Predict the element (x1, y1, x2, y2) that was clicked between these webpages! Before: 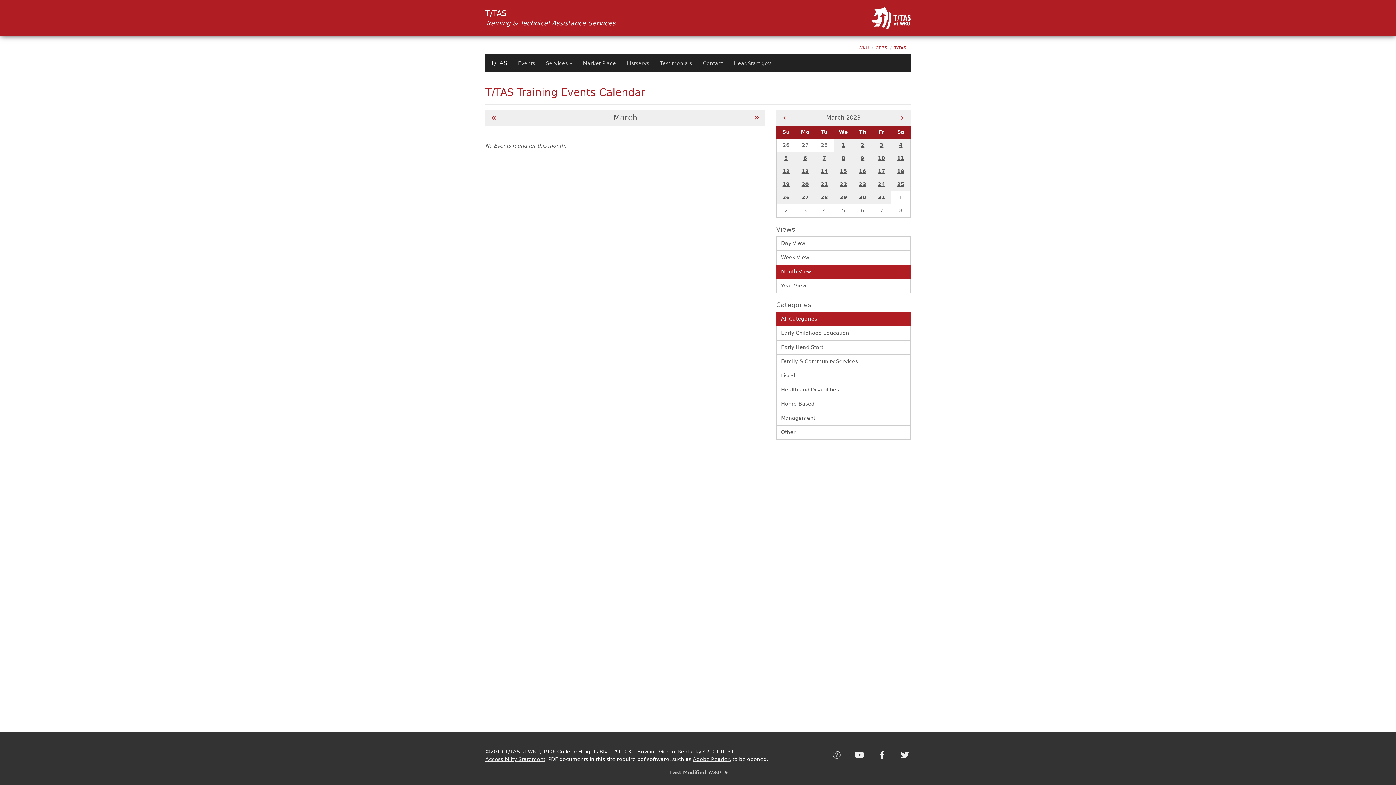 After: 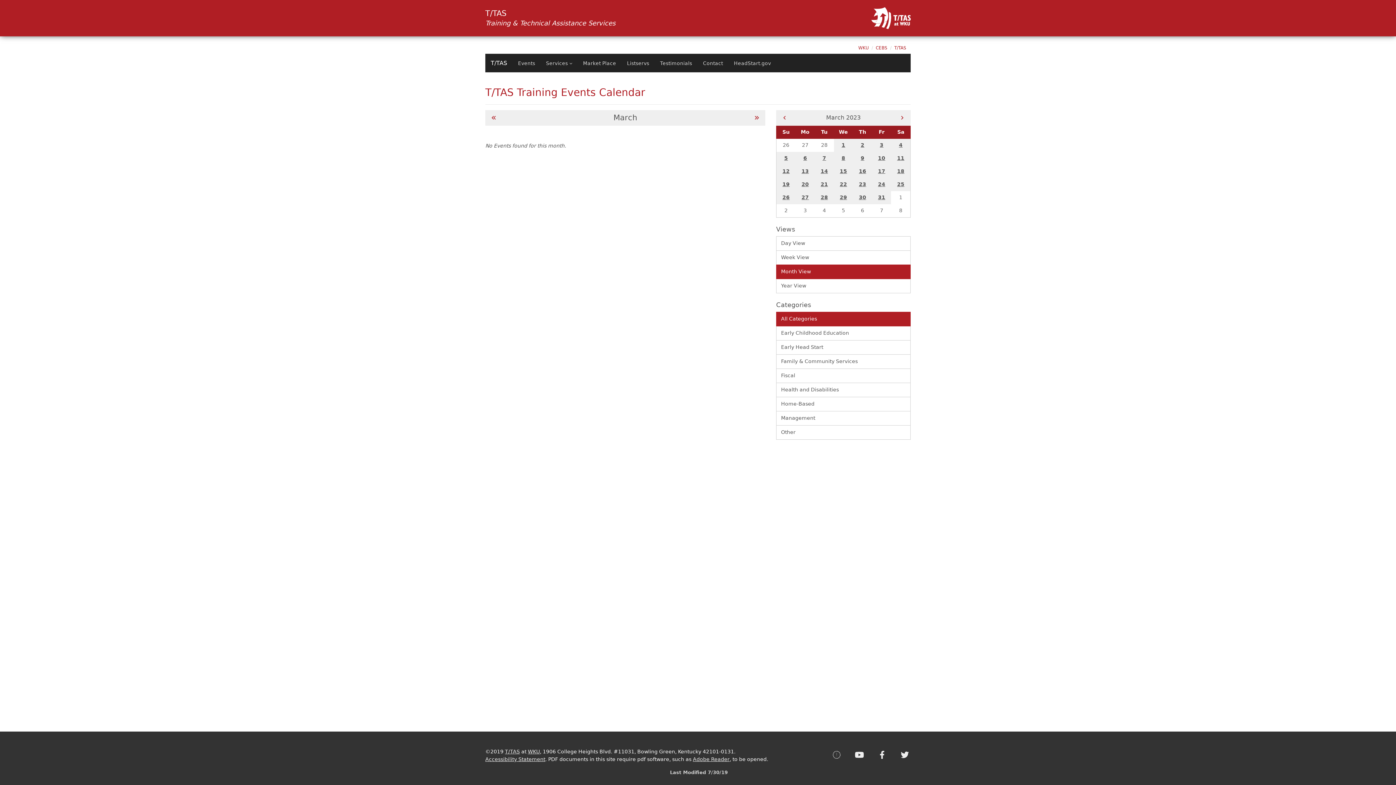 Action: label: 5 bbox: (776, 151, 795, 165)